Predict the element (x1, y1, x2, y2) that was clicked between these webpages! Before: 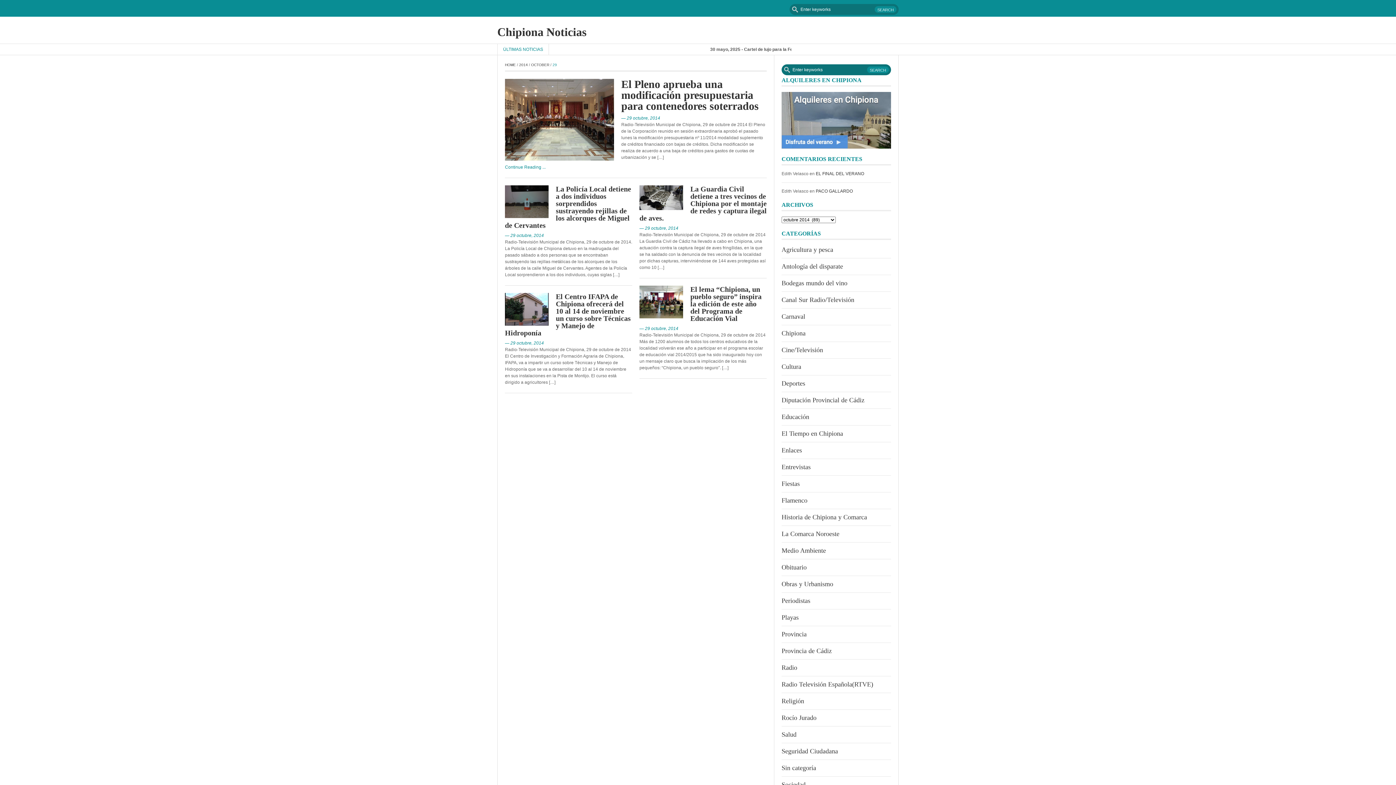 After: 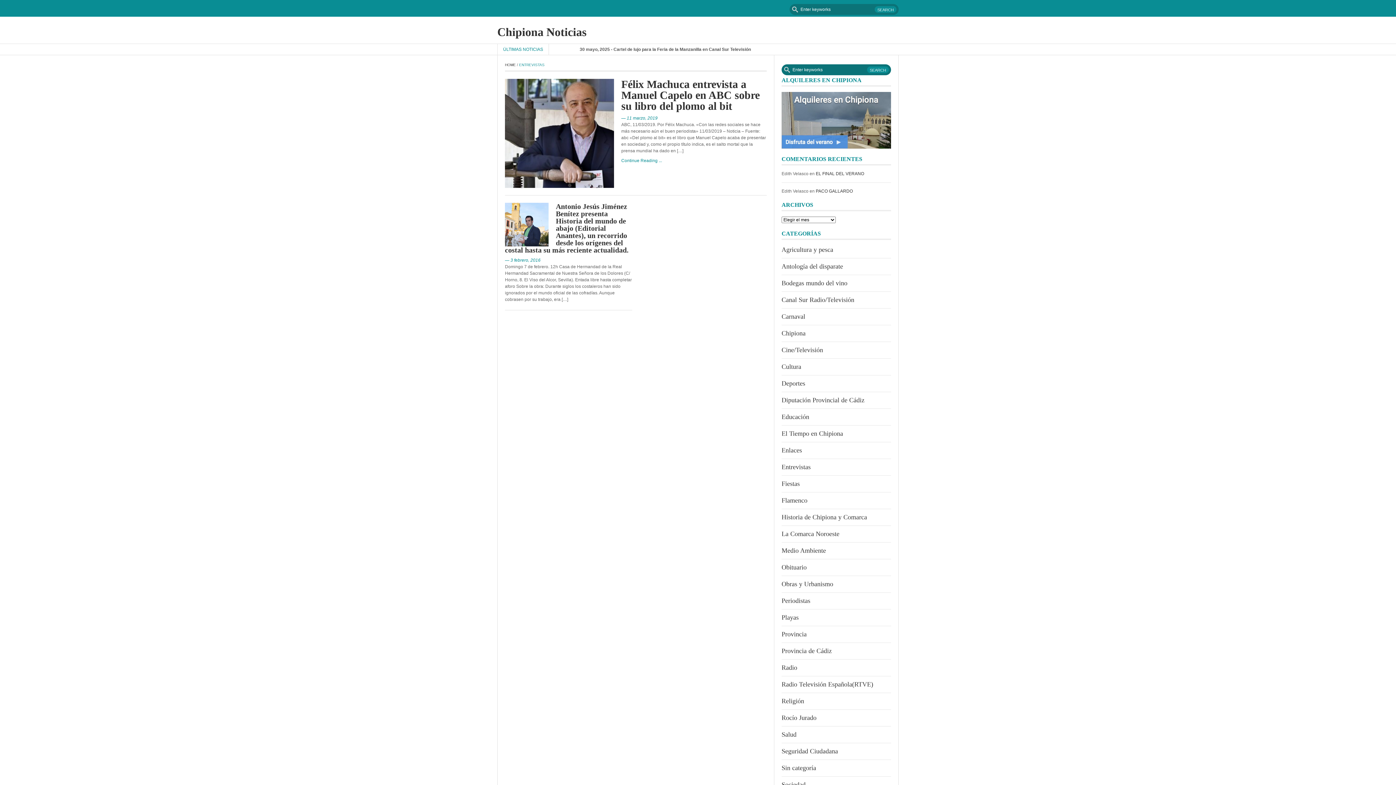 Action: bbox: (781, 463, 810, 470) label: Entrevistas